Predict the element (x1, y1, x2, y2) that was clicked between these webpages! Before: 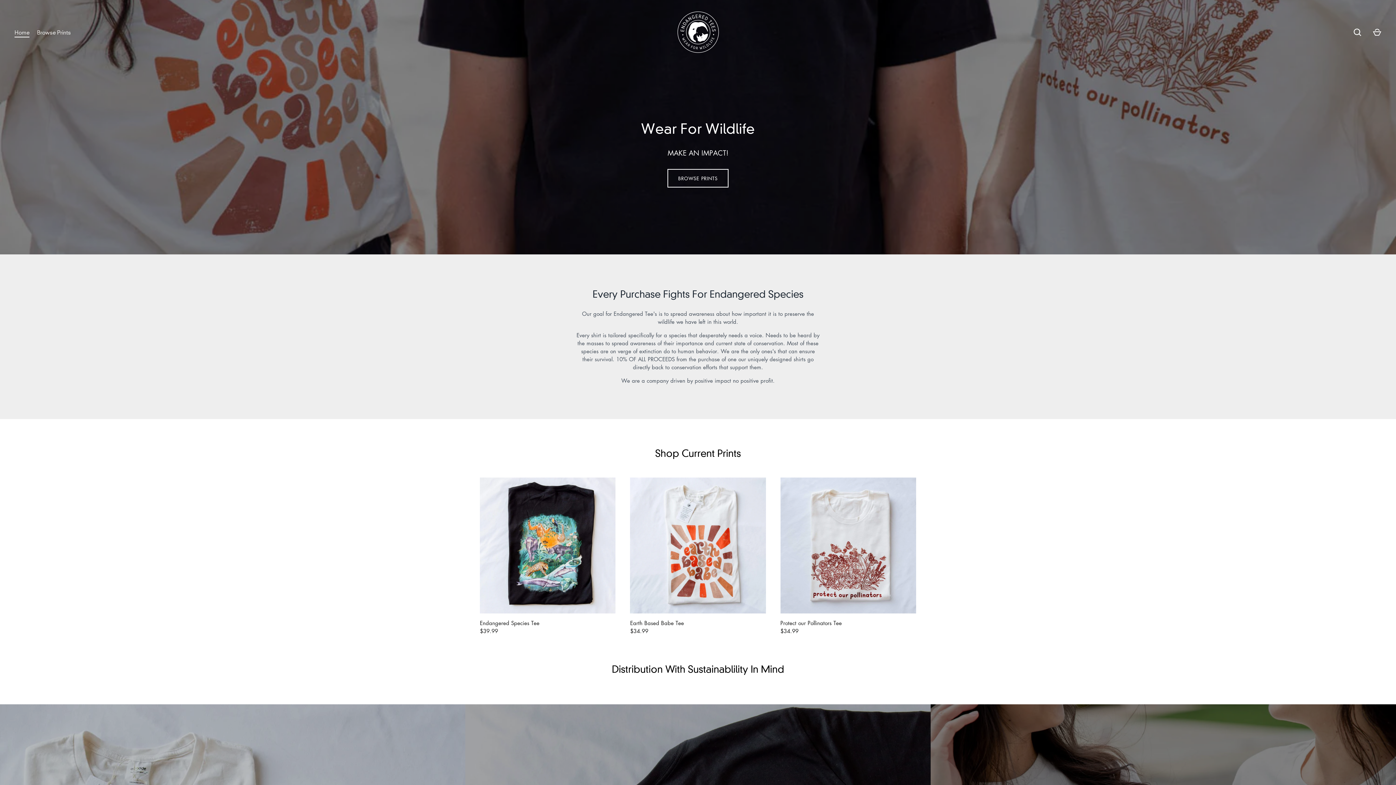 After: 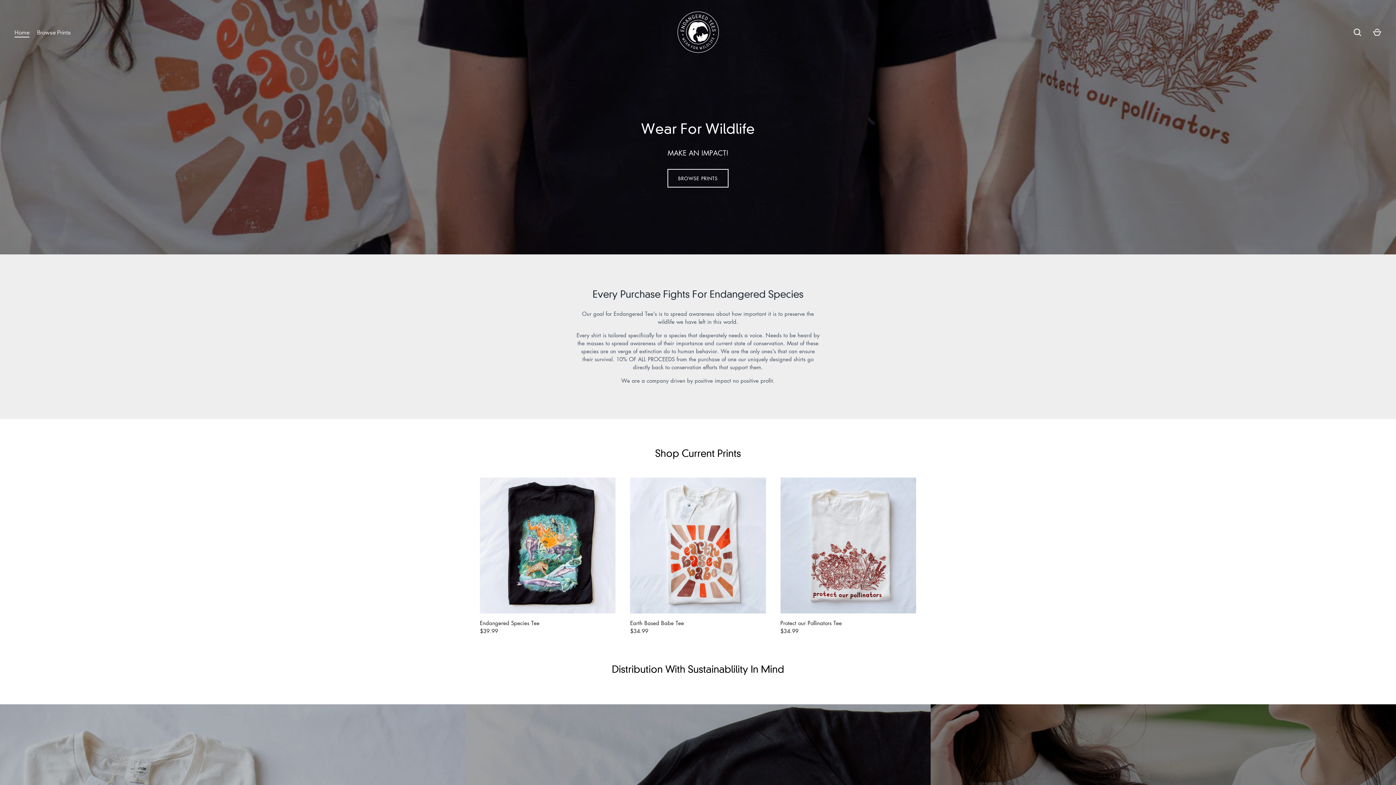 Action: bbox: (675, 9, 720, 54)